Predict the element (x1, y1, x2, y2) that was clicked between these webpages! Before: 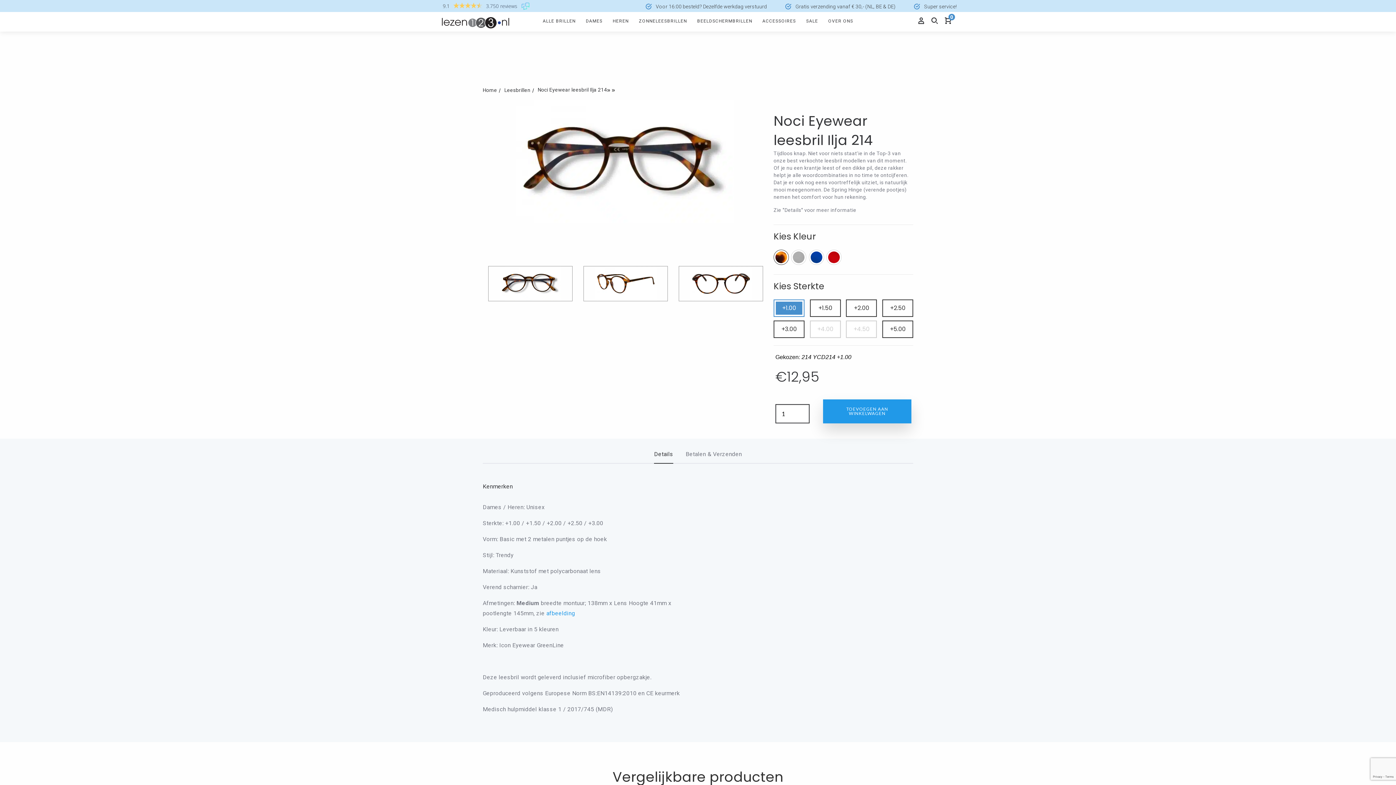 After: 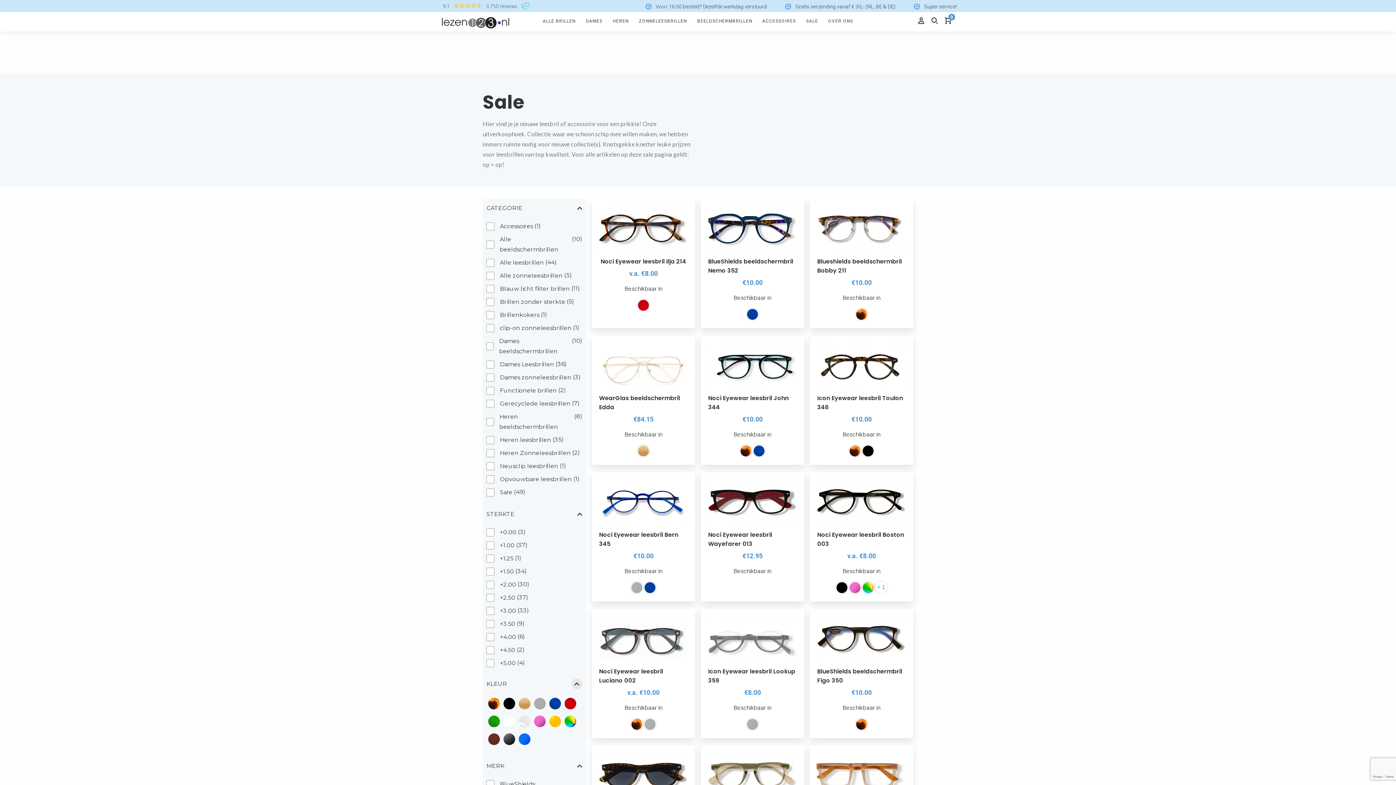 Action: bbox: (806, 18, 818, 23) label: SALE